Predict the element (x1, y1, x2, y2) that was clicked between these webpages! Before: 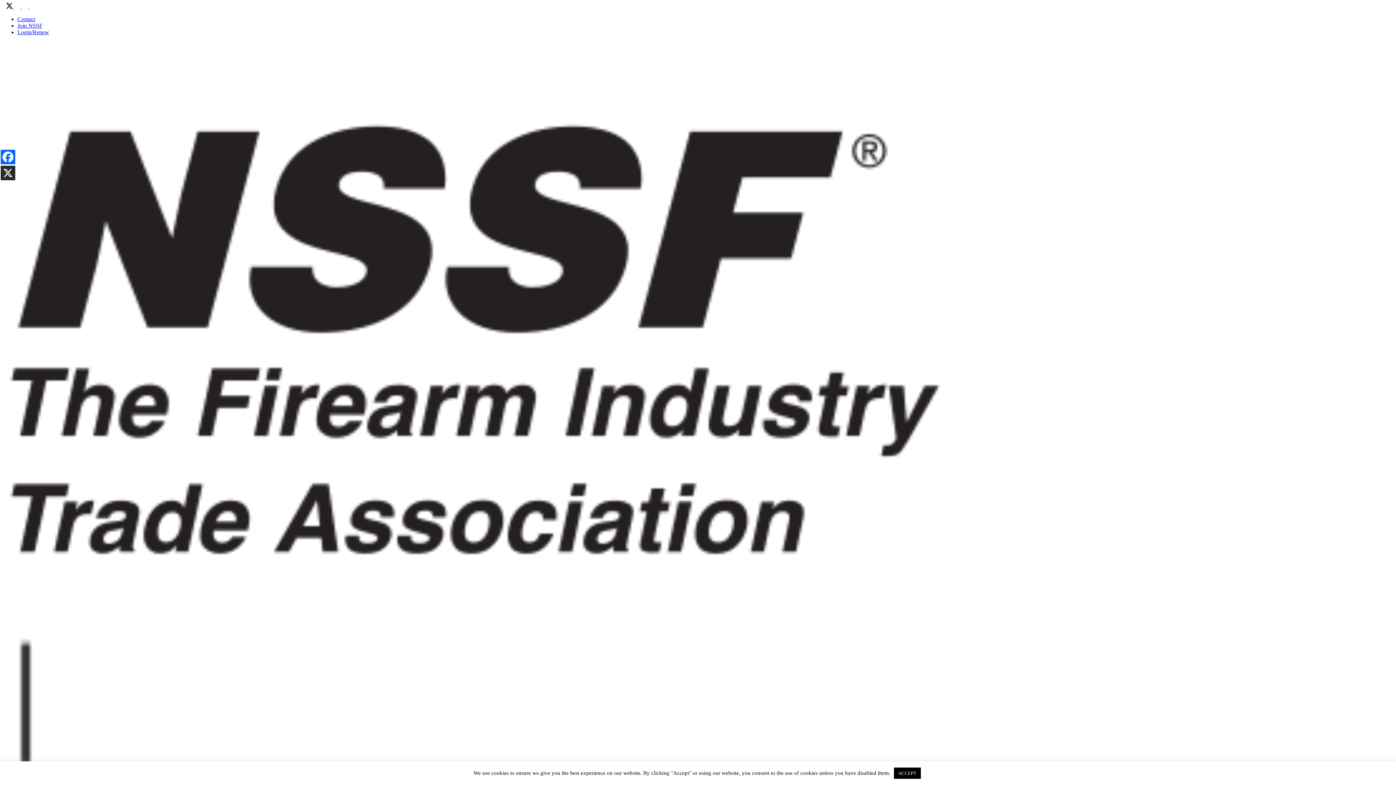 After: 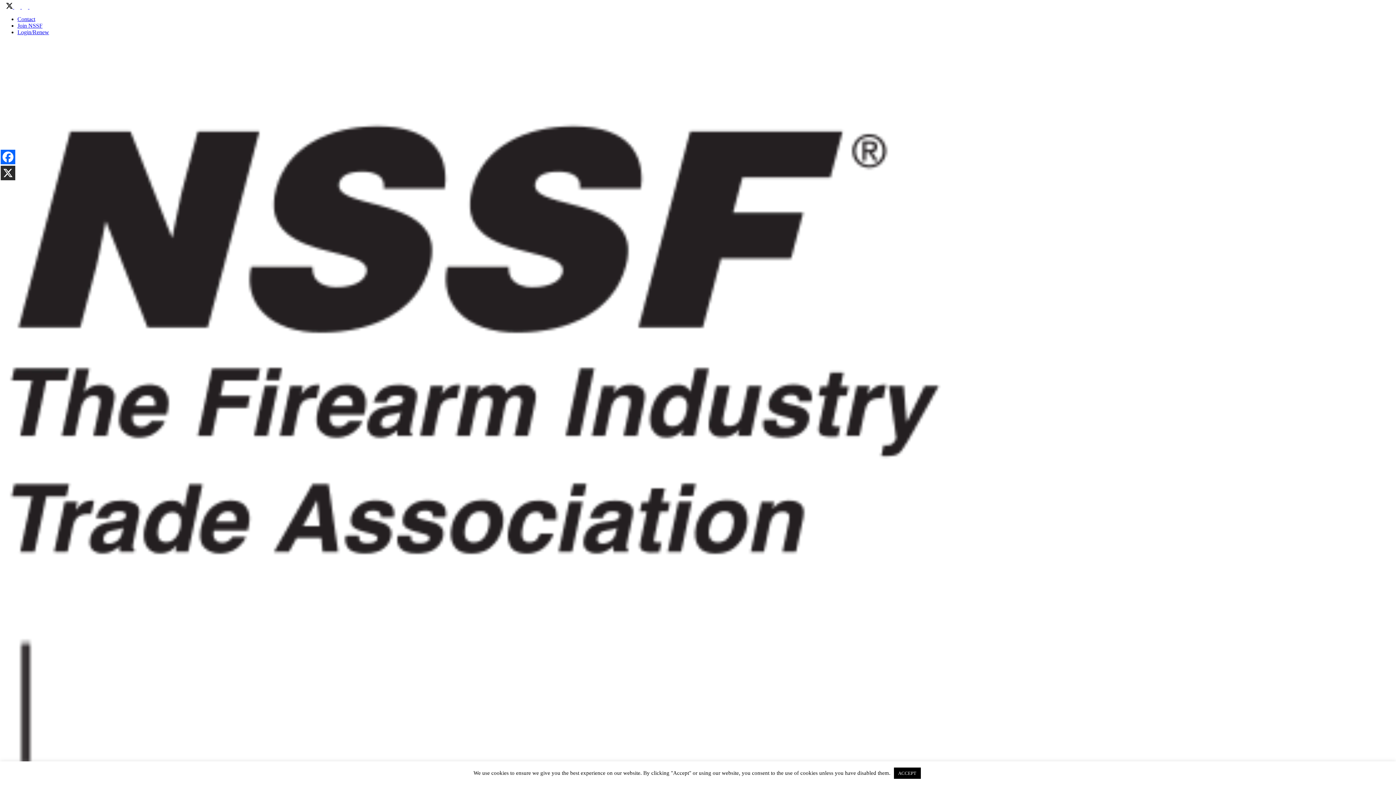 Action: label:   bbox: (20, 3, 28, 9)